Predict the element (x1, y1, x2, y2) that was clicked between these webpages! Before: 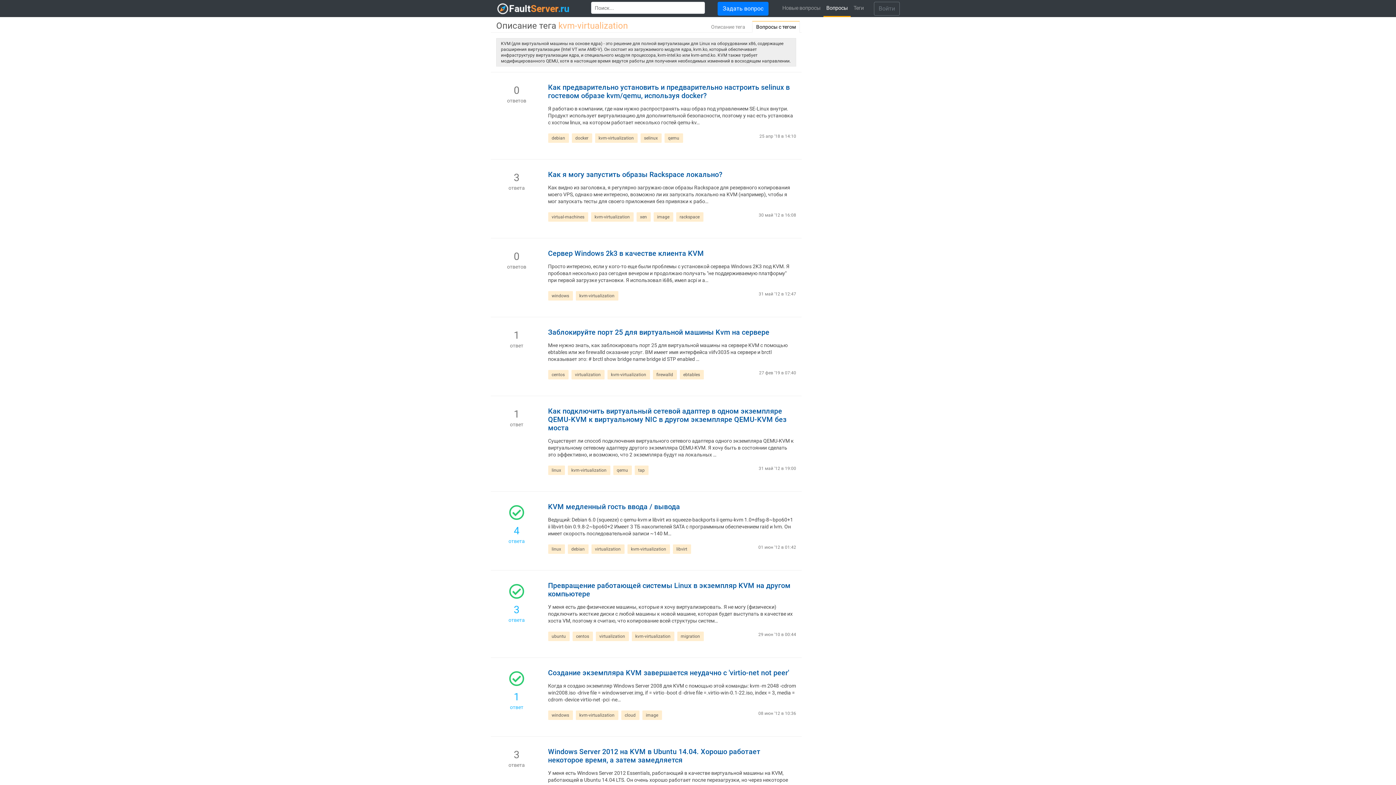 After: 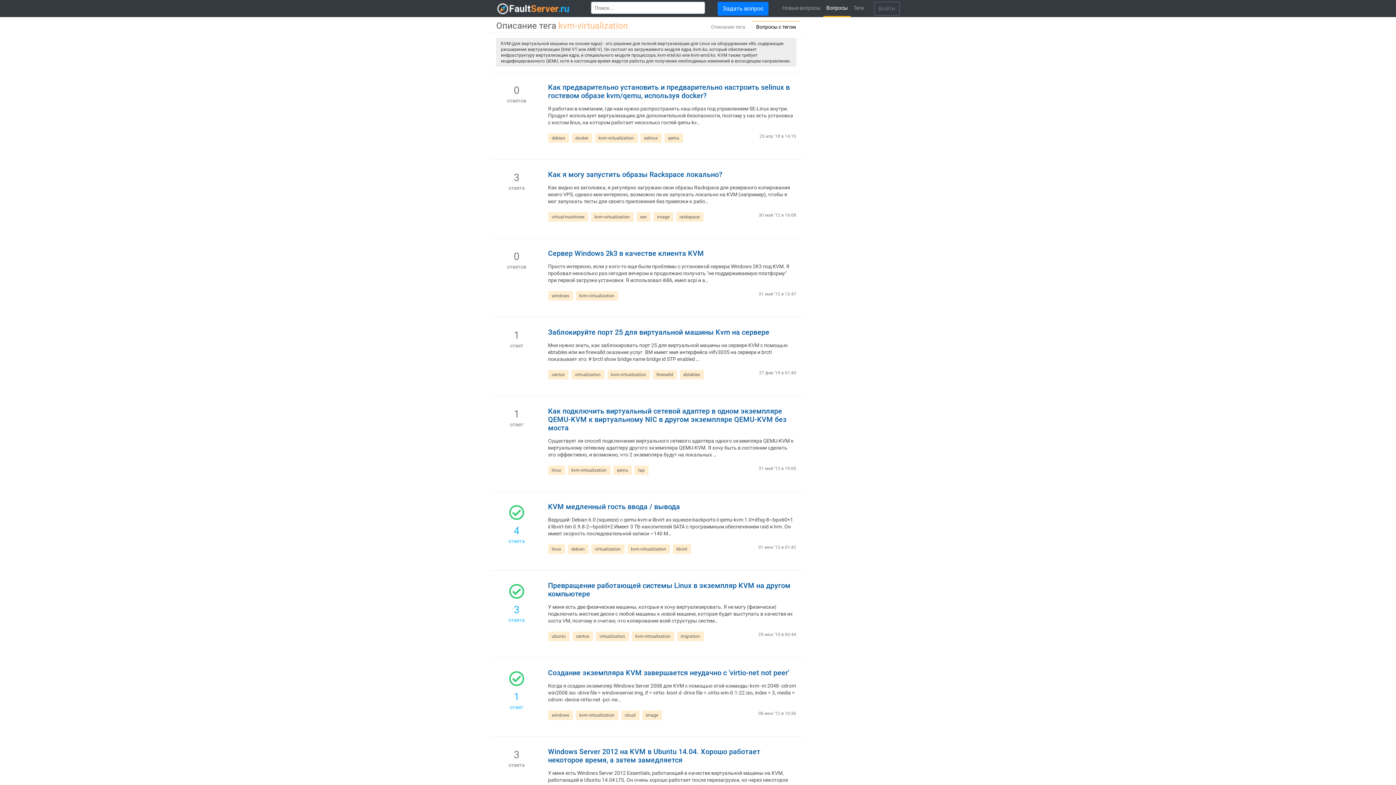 Action: bbox: (591, 212, 633, 221) label: kvm-virtualization